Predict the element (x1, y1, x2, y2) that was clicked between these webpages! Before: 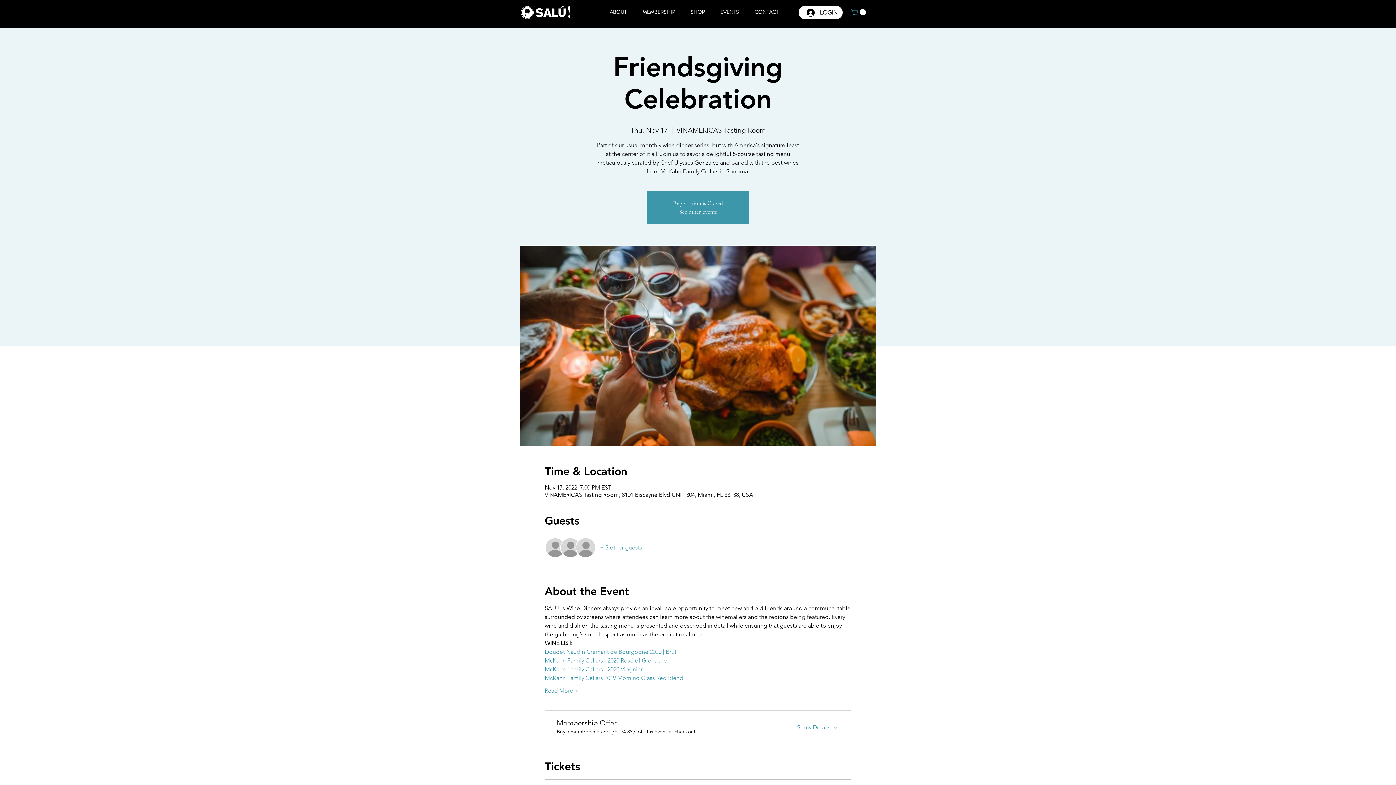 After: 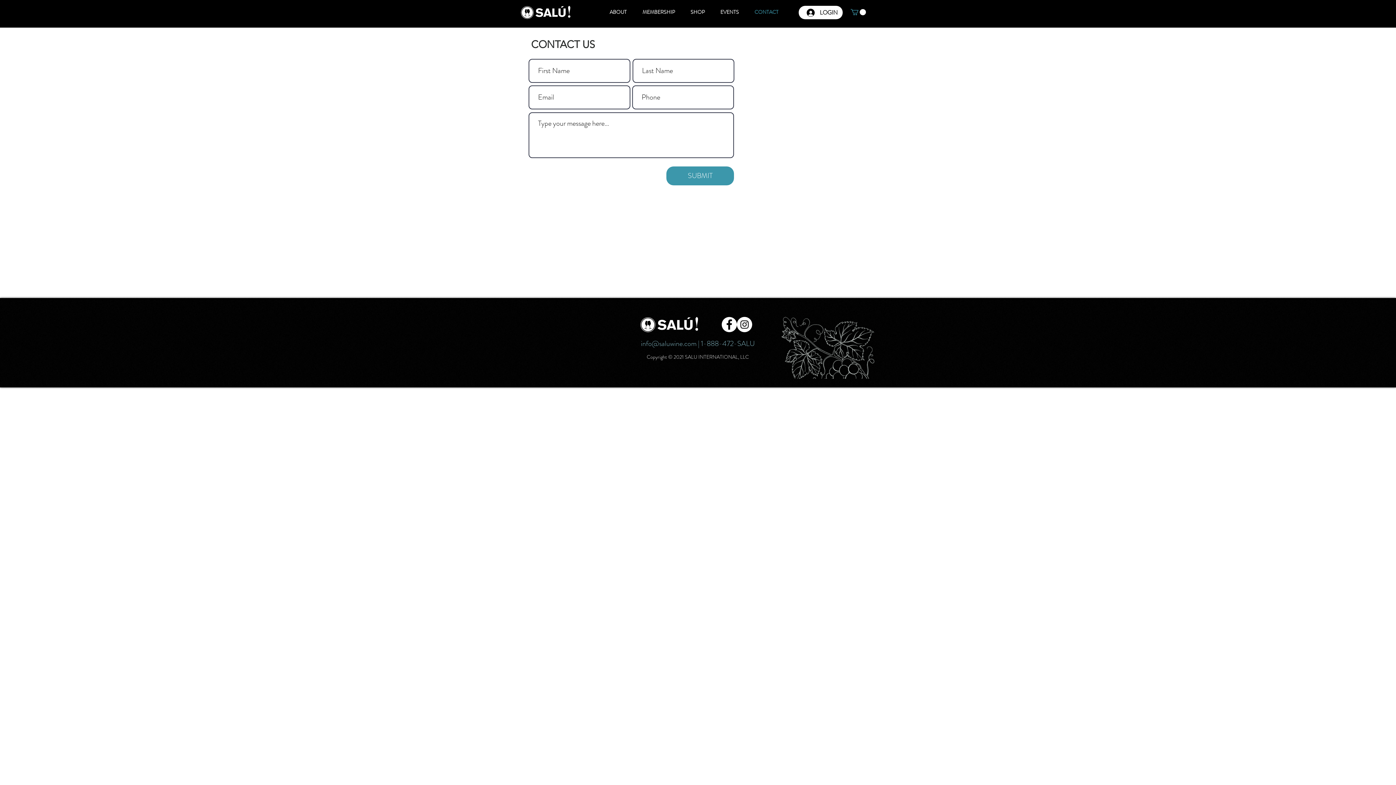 Action: bbox: (746, 6, 786, 17) label: CONTACT